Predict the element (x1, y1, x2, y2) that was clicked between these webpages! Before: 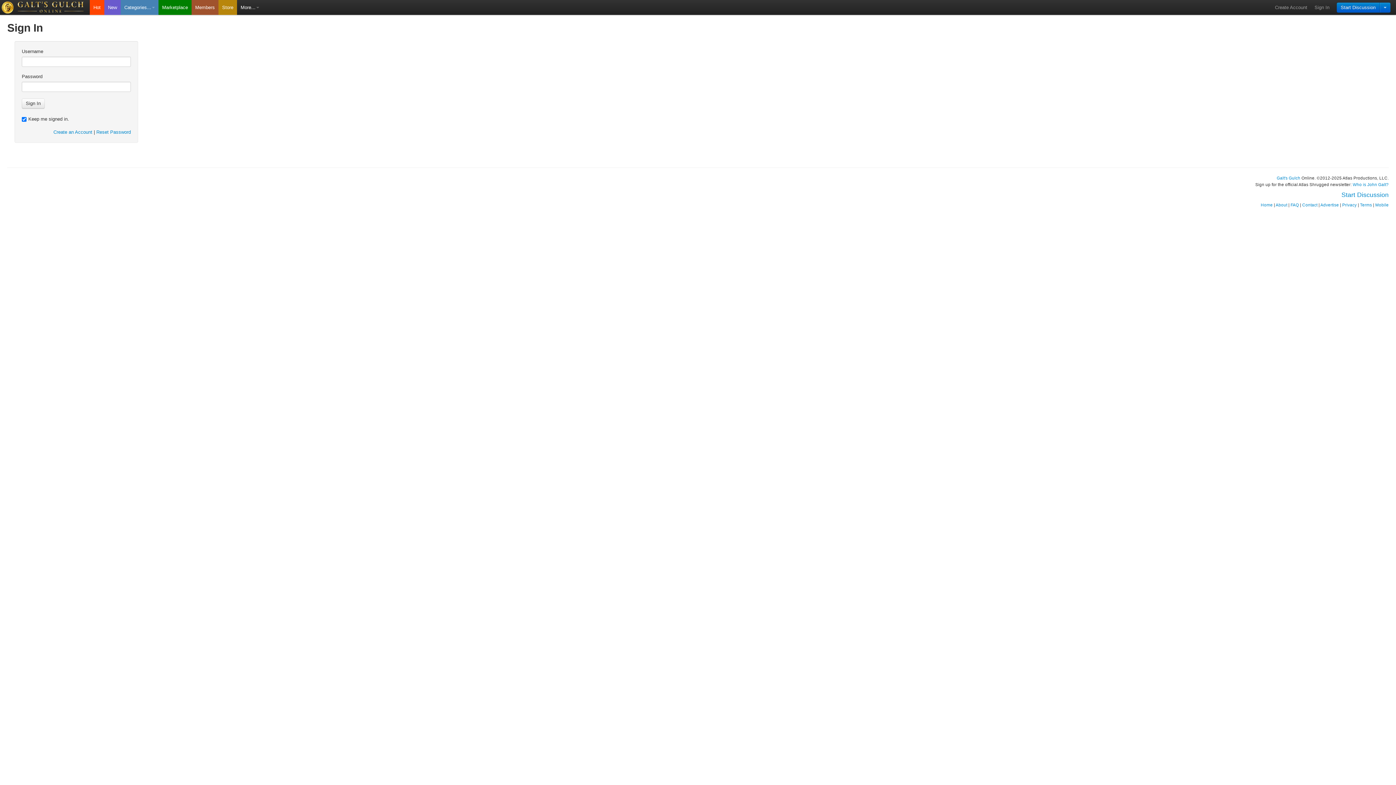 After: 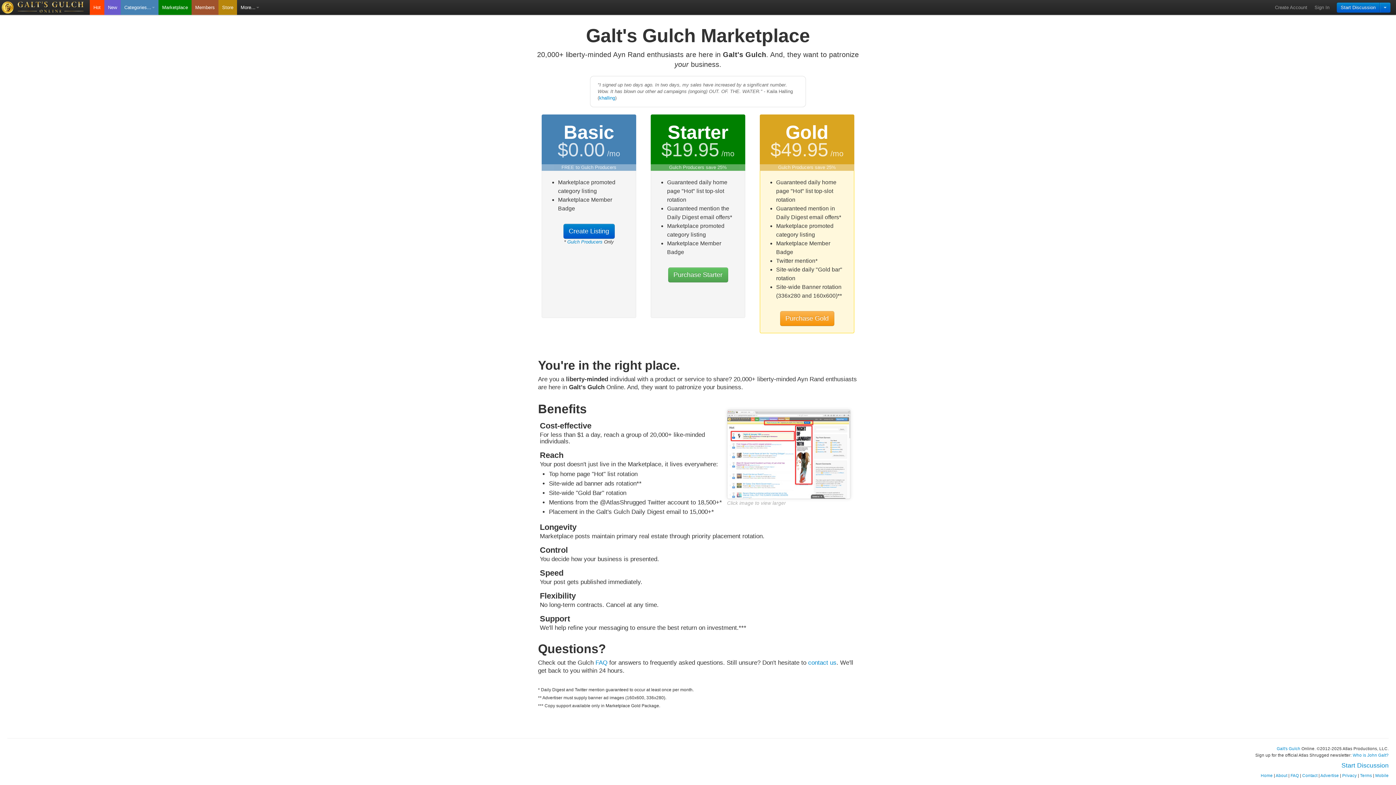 Action: label: Advertise bbox: (1320, 202, 1339, 207)